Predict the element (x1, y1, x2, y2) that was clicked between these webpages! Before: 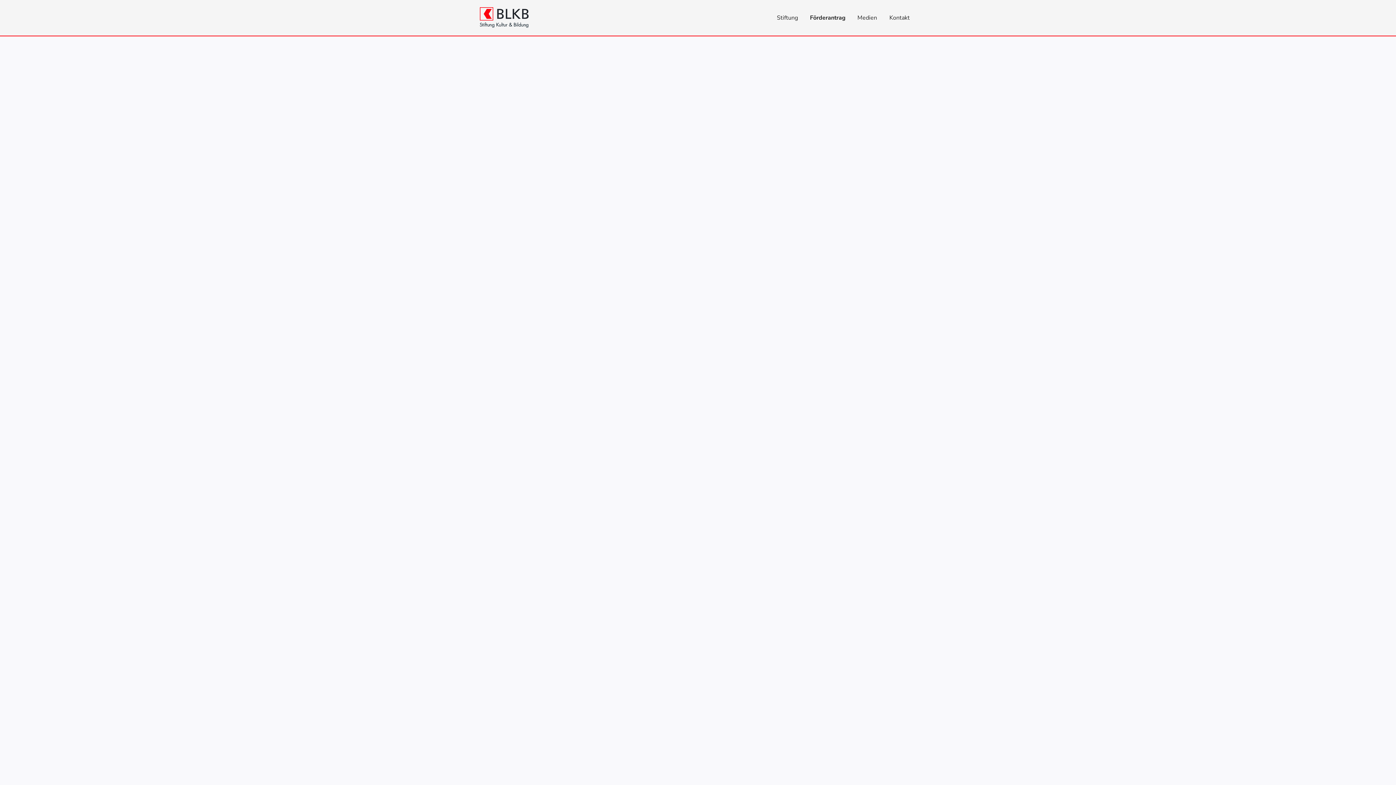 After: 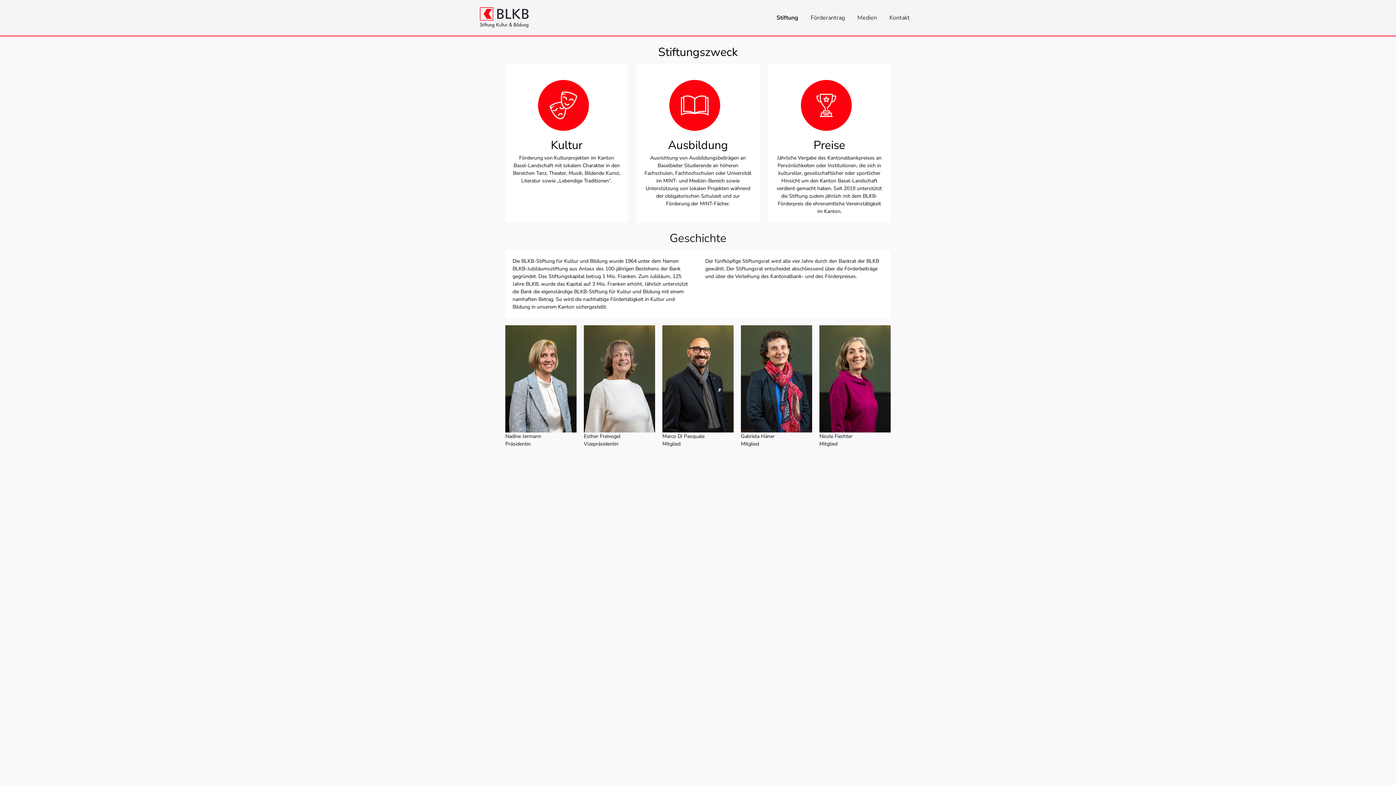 Action: bbox: (770, 13, 804, 20) label: Stiftung